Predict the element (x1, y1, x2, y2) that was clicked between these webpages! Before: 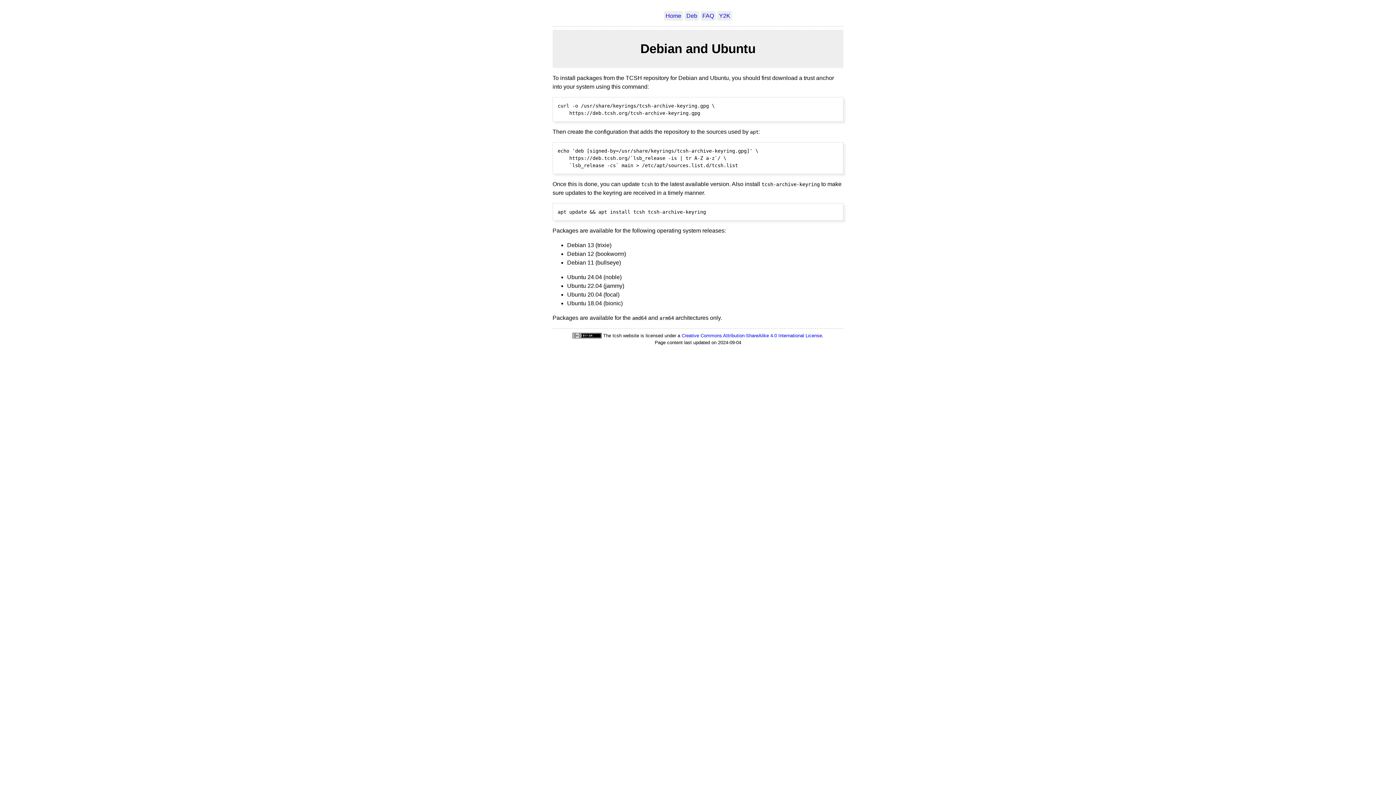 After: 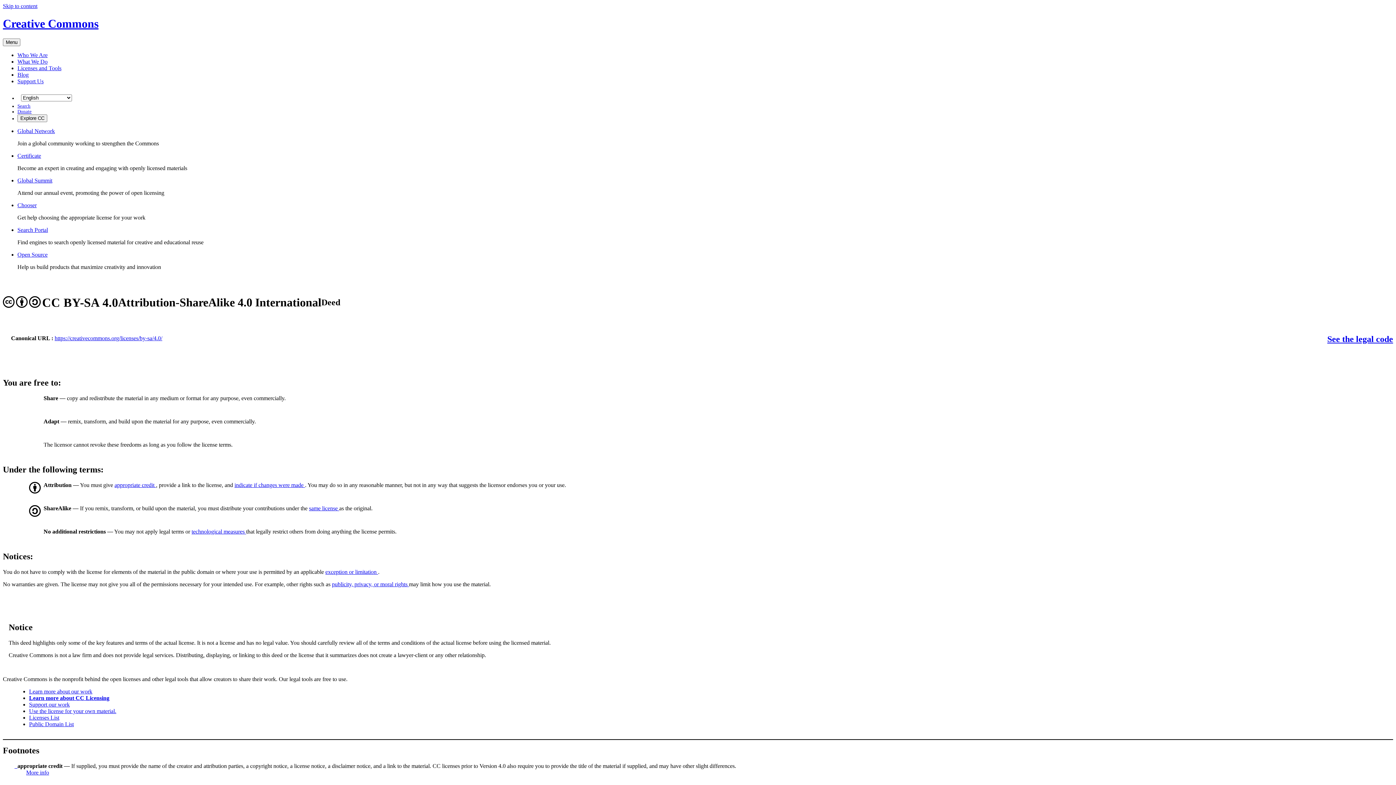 Action: label: Creative Commons Attribution-ShareAlike 4.0 International License bbox: (681, 333, 822, 338)